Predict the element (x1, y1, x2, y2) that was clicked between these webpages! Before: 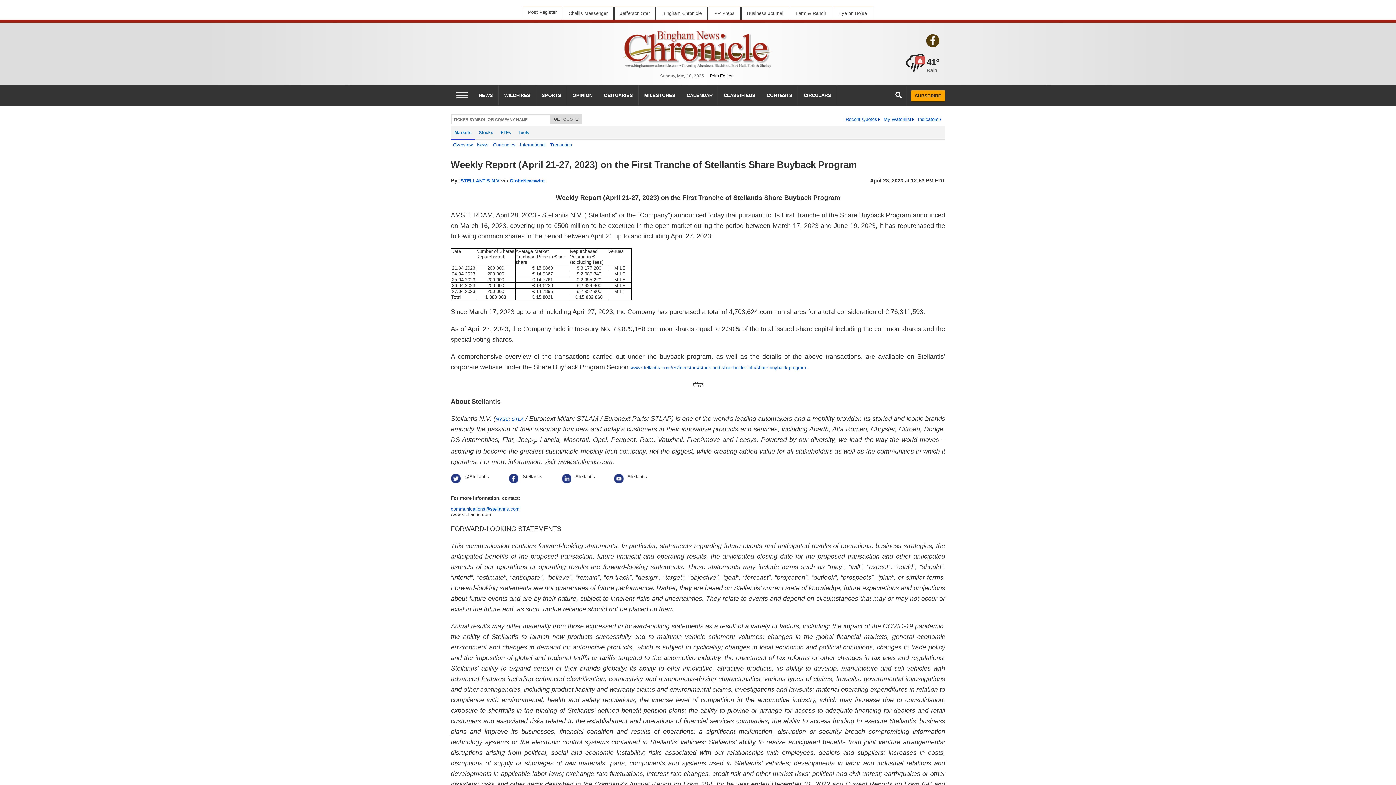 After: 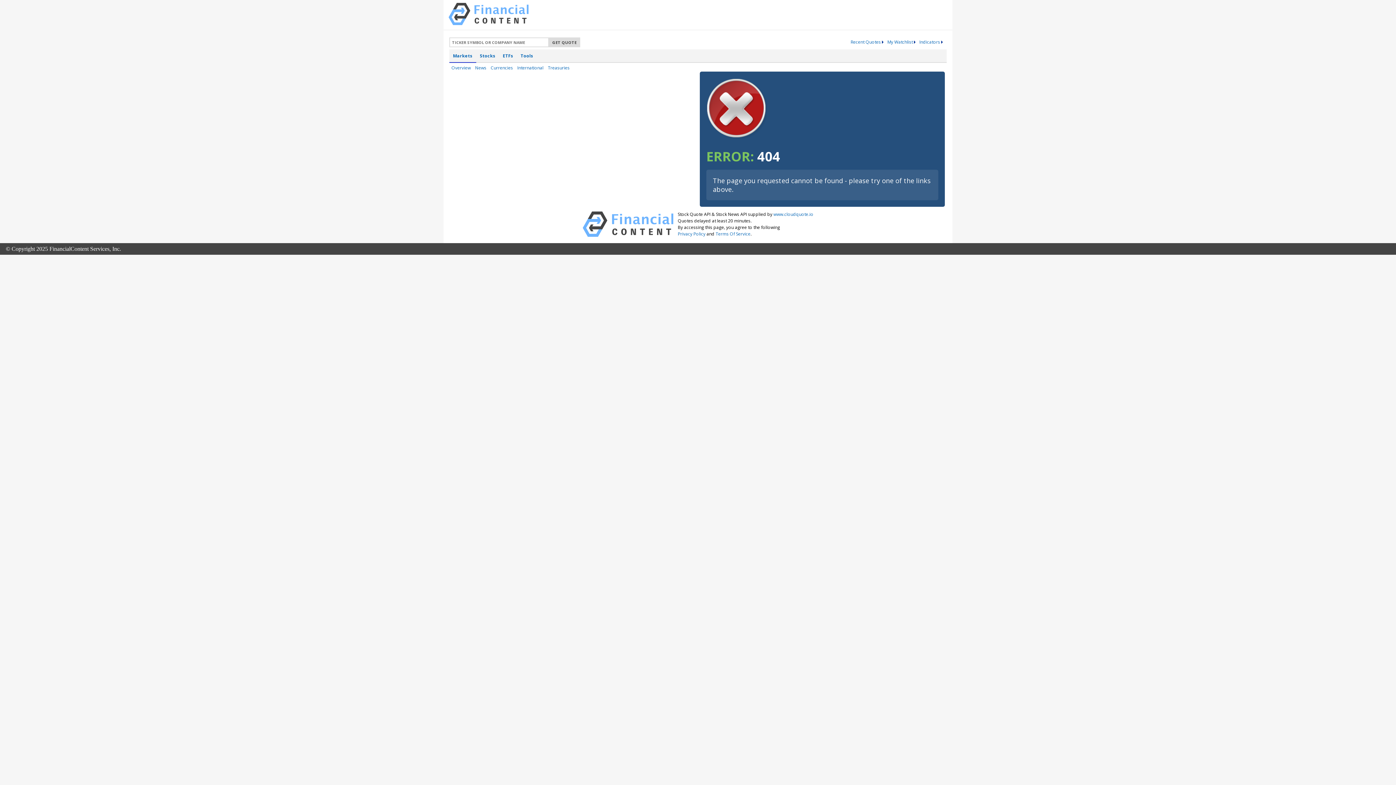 Action: label: CALENDAR bbox: (681, 85, 718, 105)